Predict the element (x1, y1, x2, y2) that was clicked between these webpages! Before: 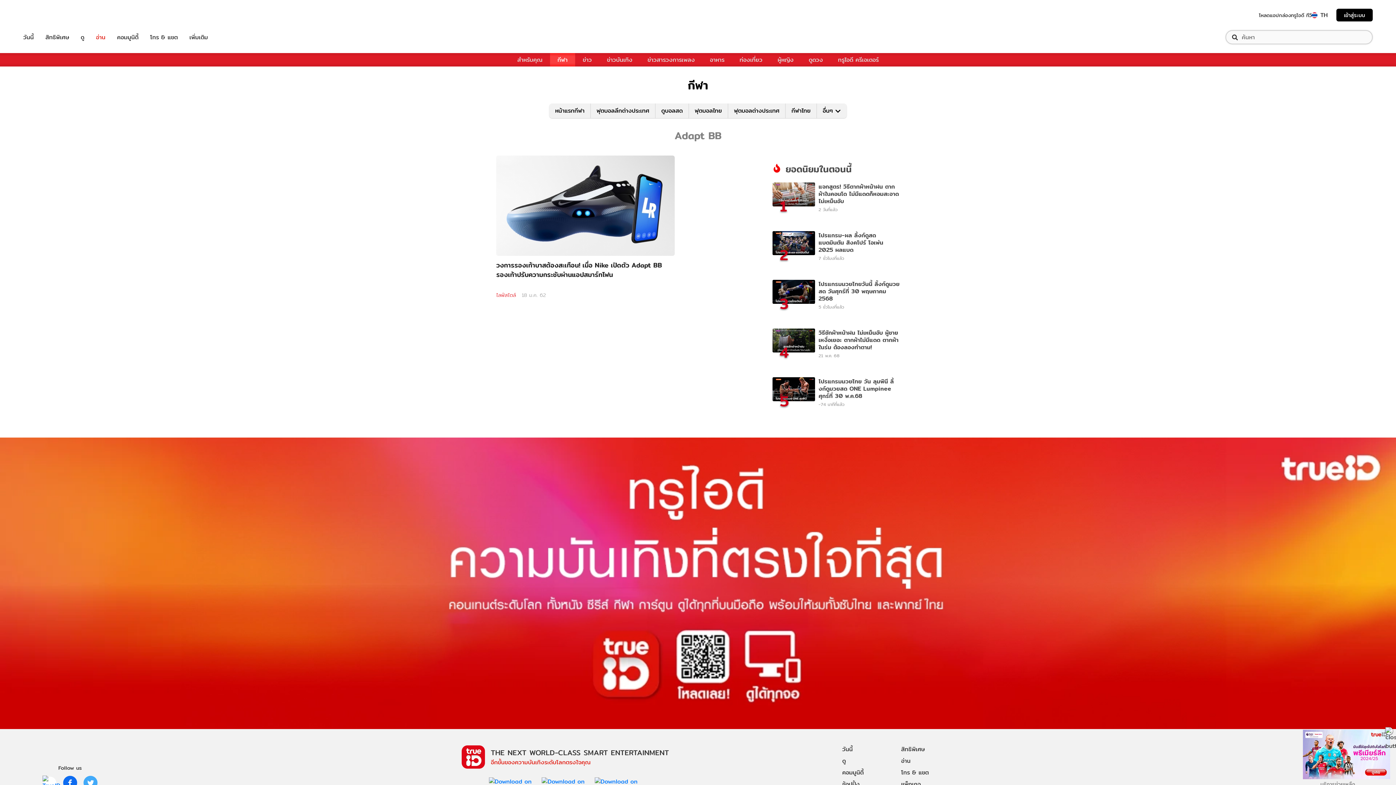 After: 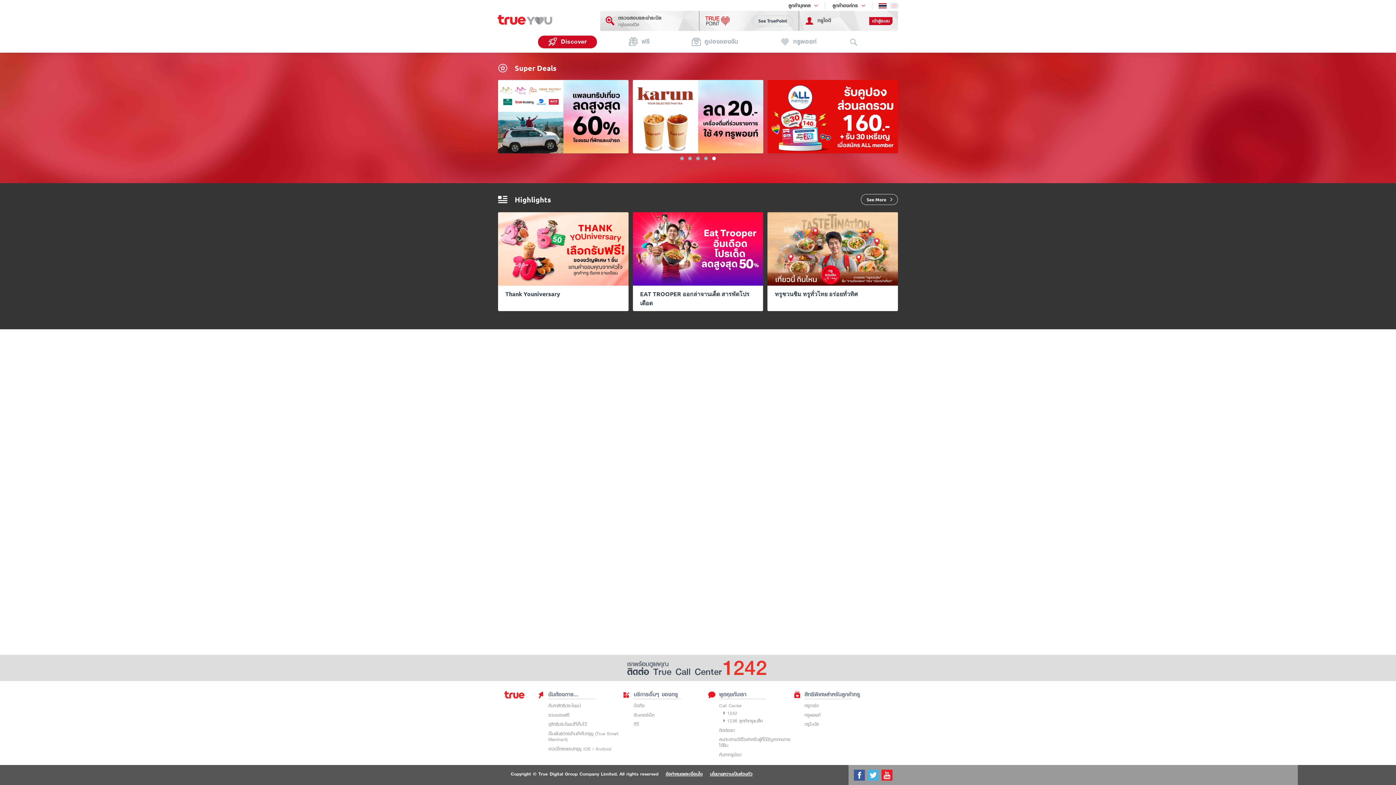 Action: label: สิทธิพิเศษ bbox: (45, 32, 69, 41)